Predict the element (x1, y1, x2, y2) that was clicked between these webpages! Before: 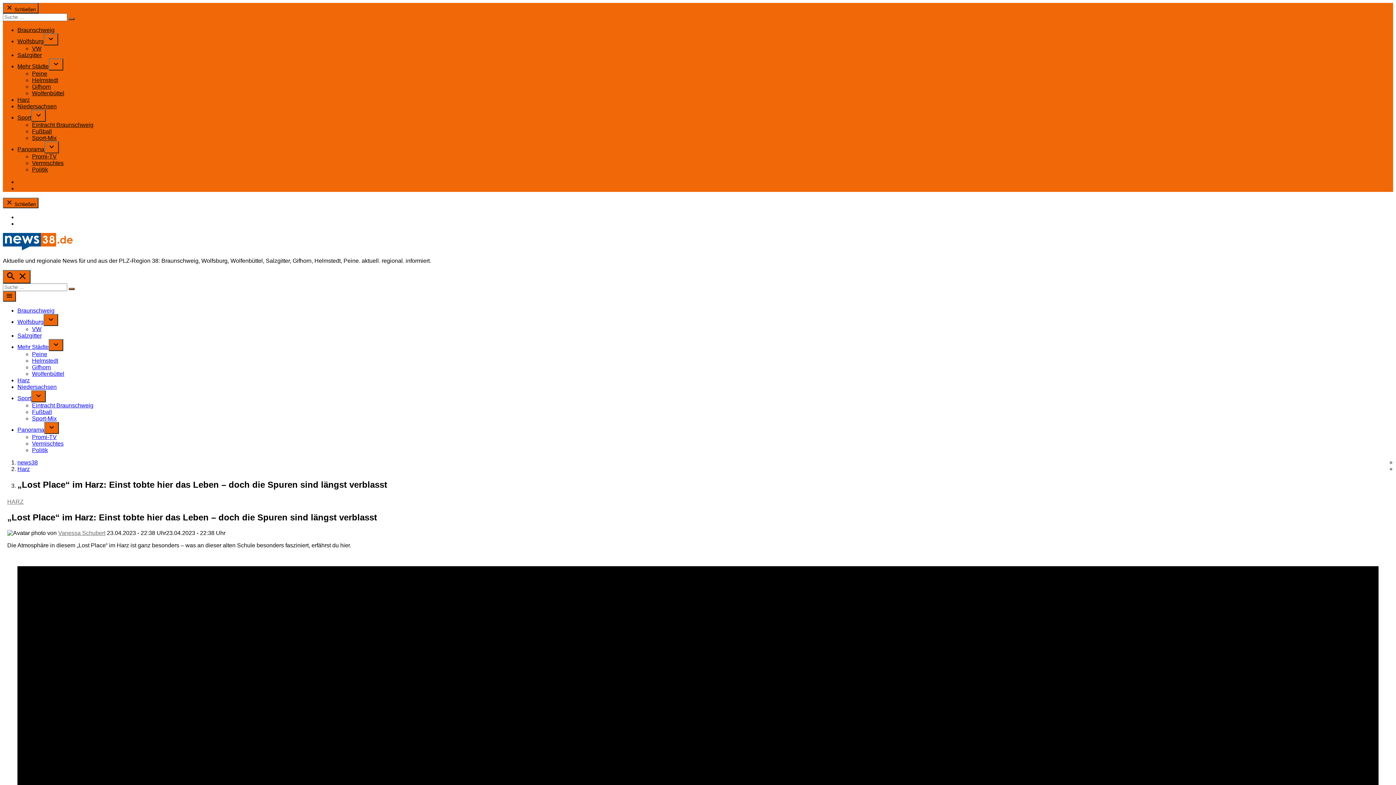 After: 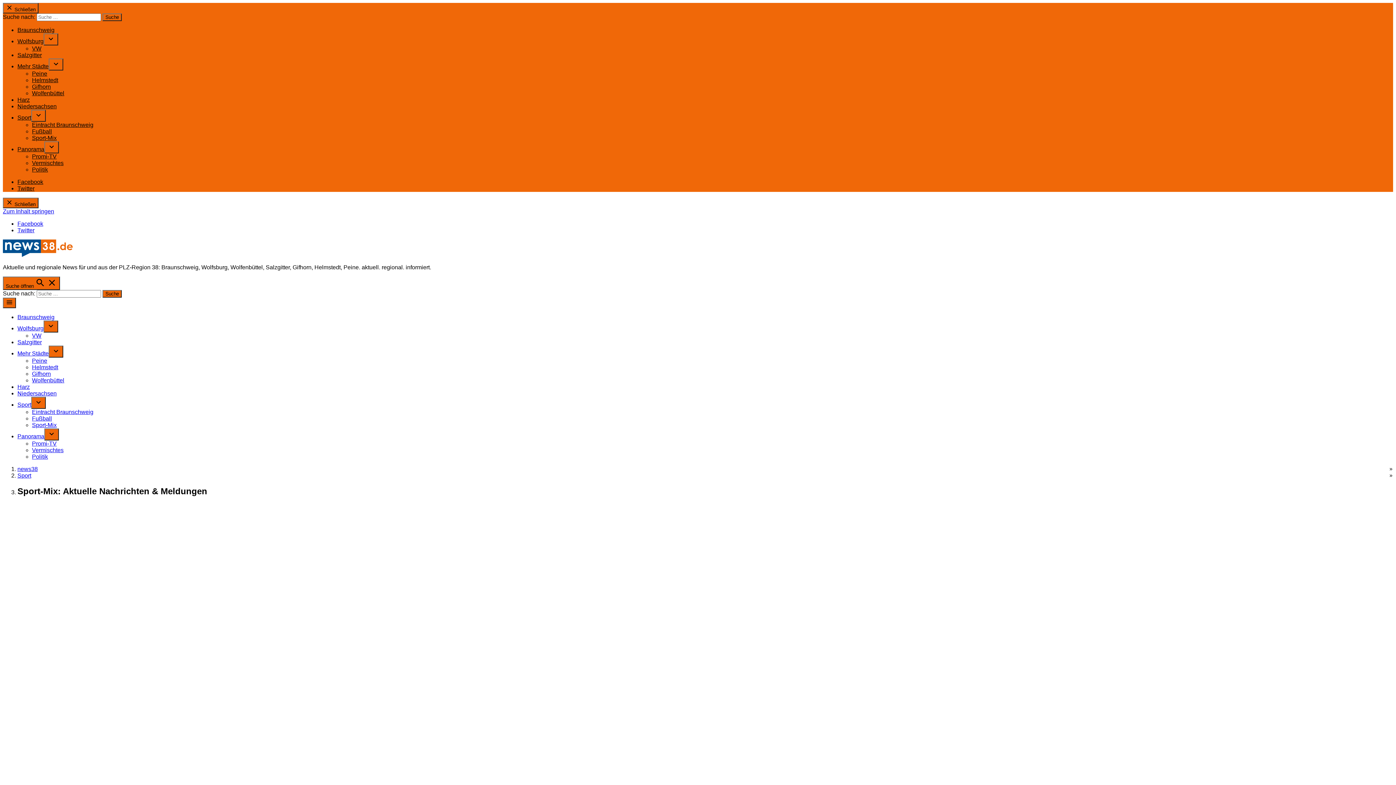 Action: bbox: (32, 415, 56, 421) label: Sport-Mix